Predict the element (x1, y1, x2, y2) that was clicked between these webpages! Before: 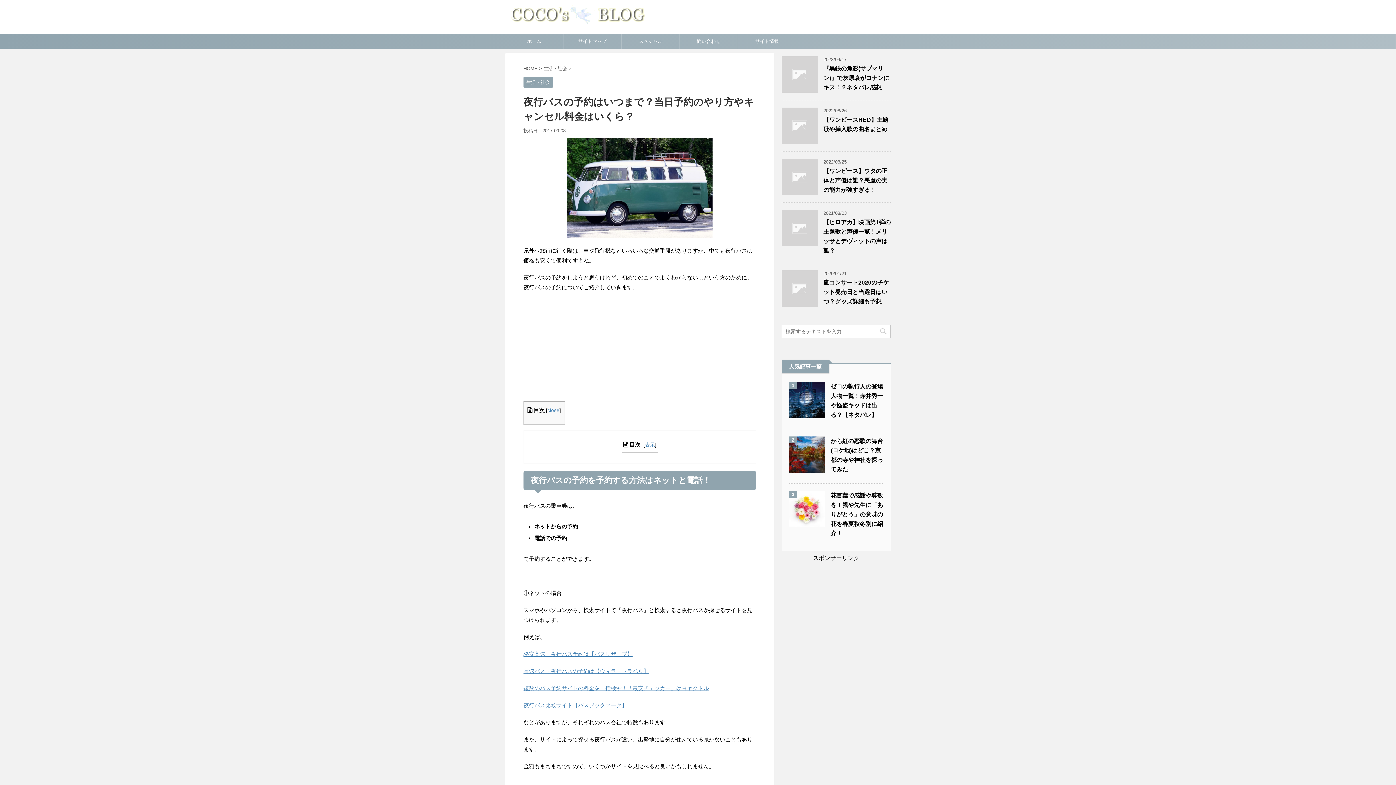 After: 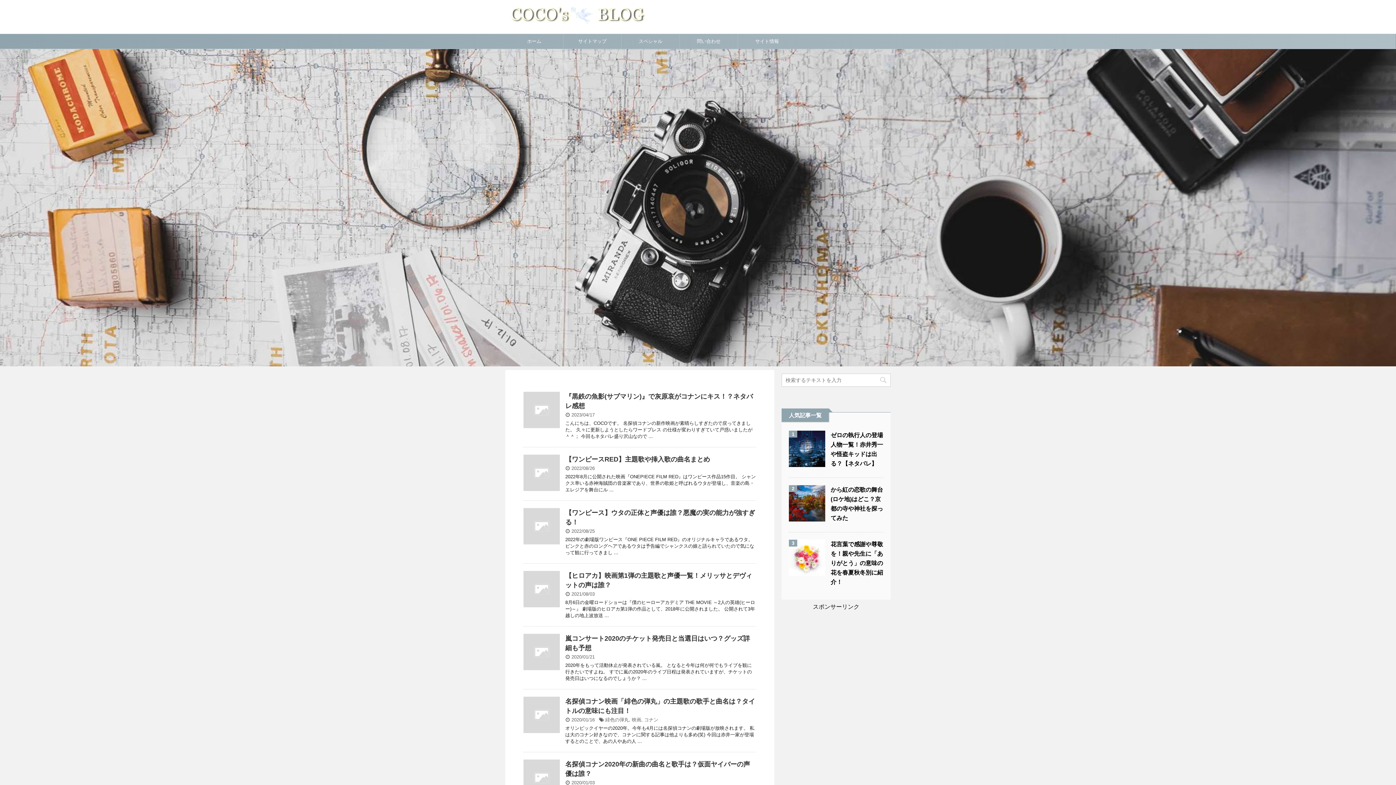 Action: label: ホーム bbox: (505, 34, 563, 48)